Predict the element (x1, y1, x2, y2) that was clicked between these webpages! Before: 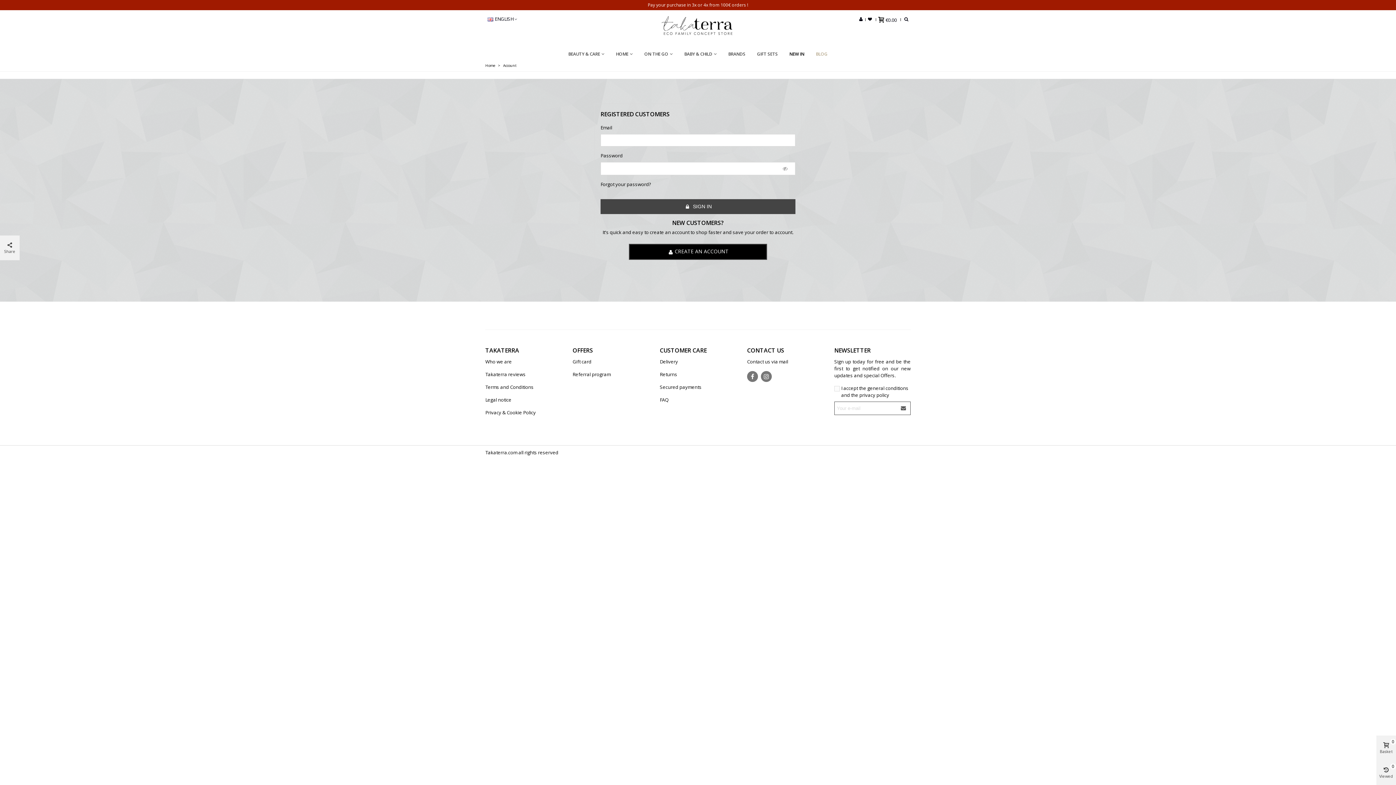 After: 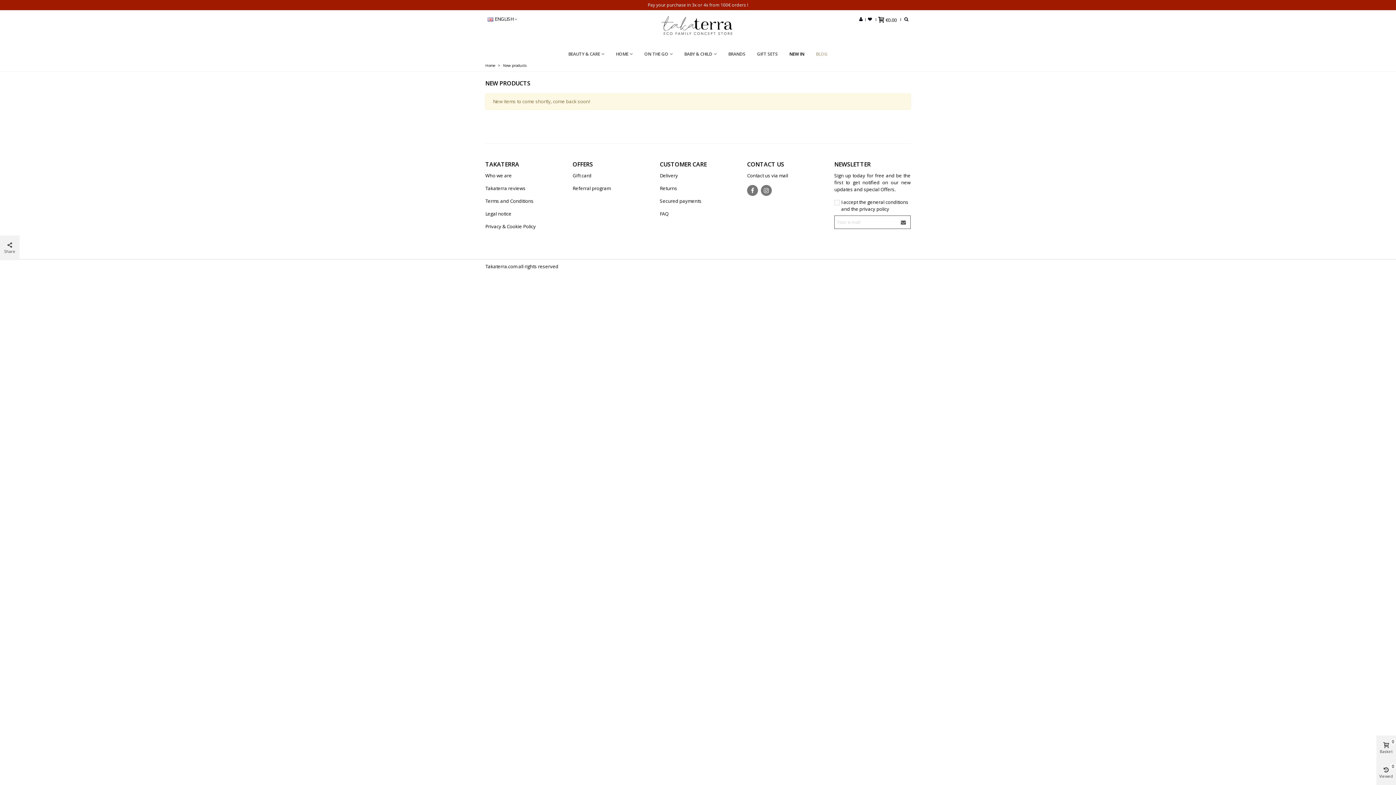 Action: bbox: (783, 49, 810, 58) label: NEW IN